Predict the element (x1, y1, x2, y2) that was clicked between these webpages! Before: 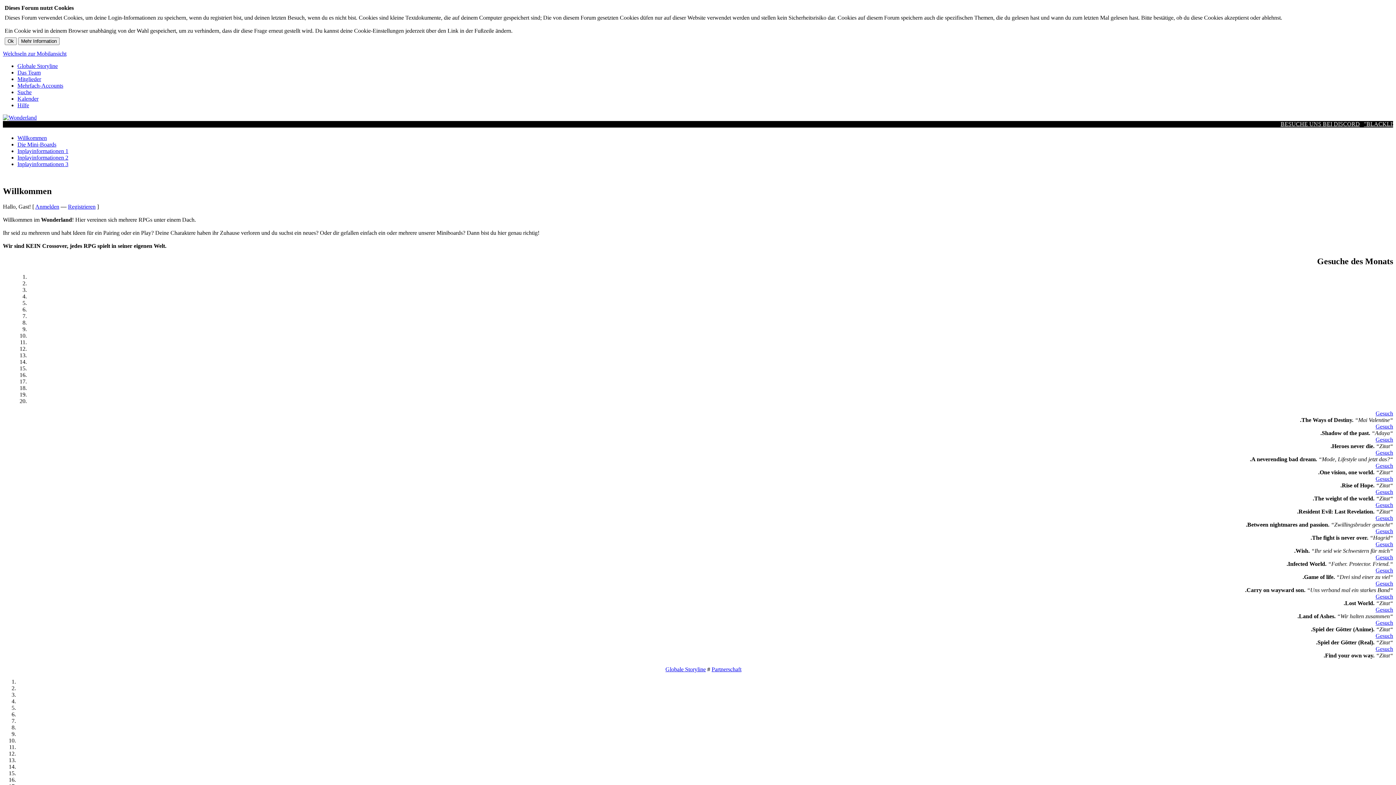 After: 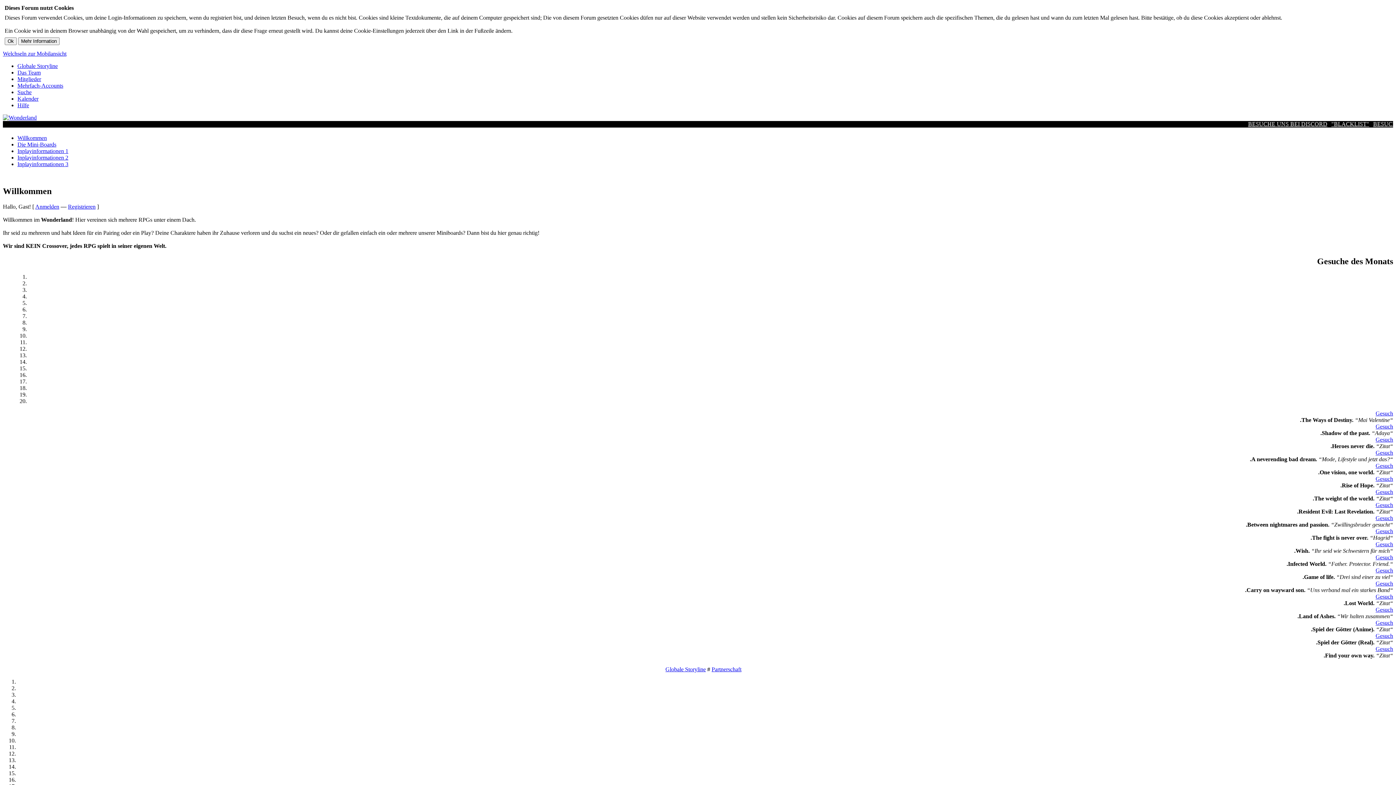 Action: bbox: (1376, 449, 1393, 455) label: Gesuch